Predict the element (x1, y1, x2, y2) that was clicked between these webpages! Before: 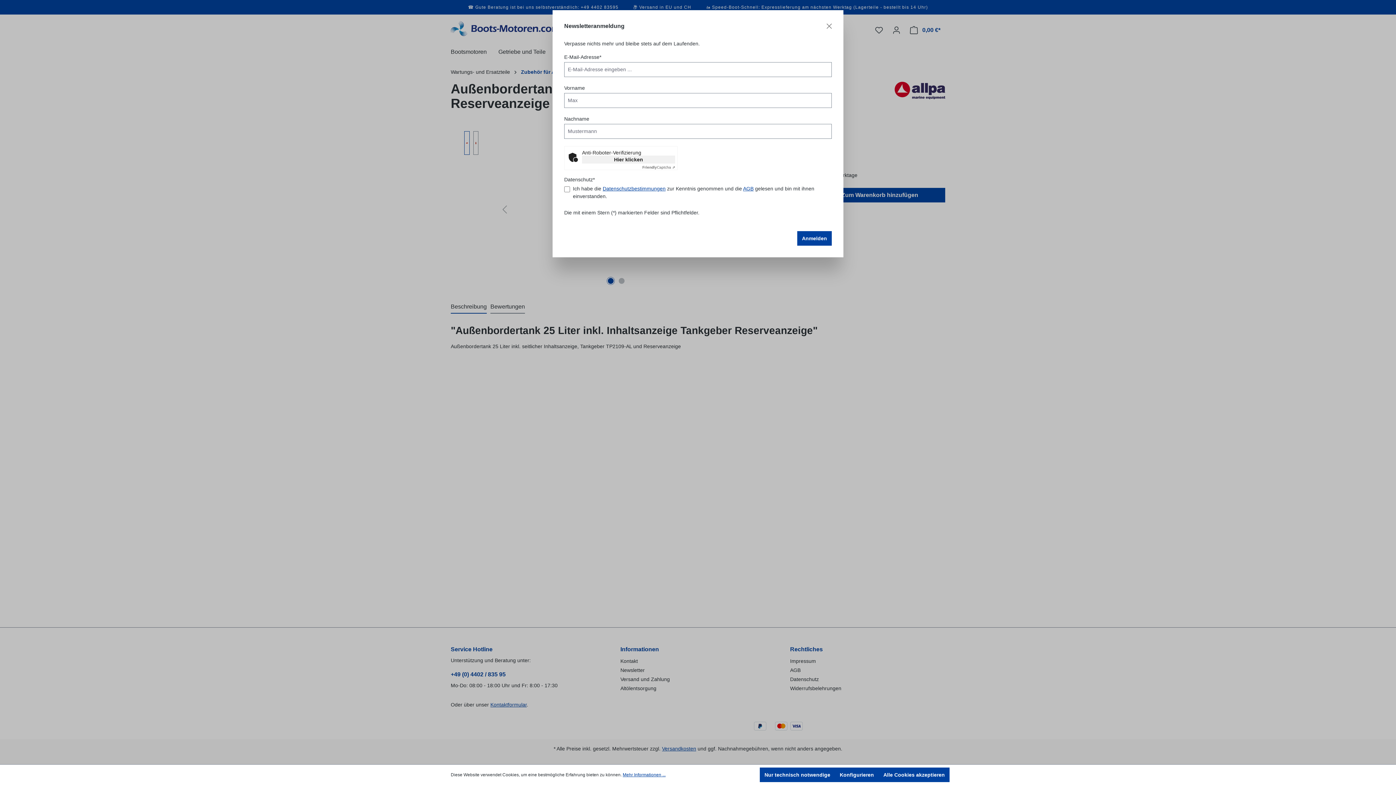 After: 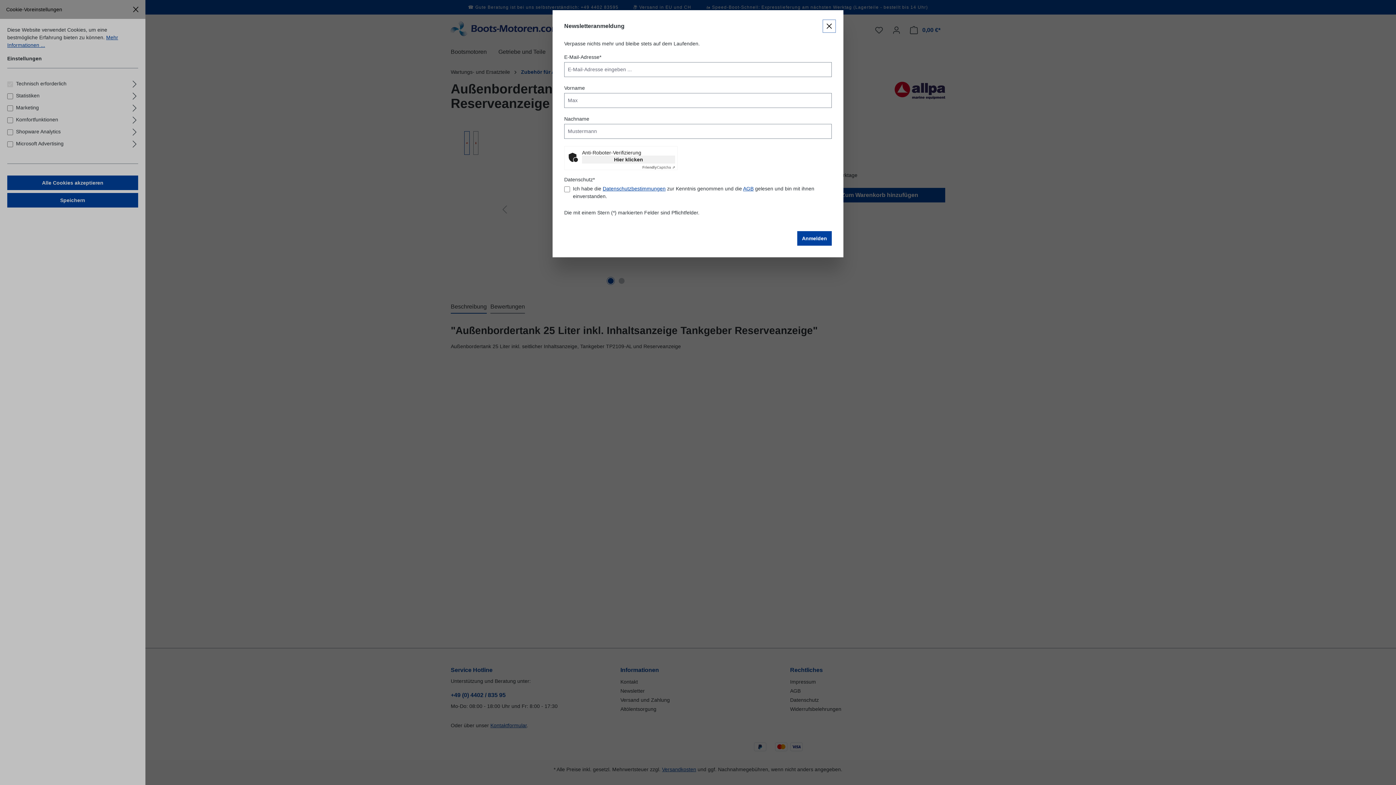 Action: bbox: (835, 768, 878, 782) label: Konfigurieren